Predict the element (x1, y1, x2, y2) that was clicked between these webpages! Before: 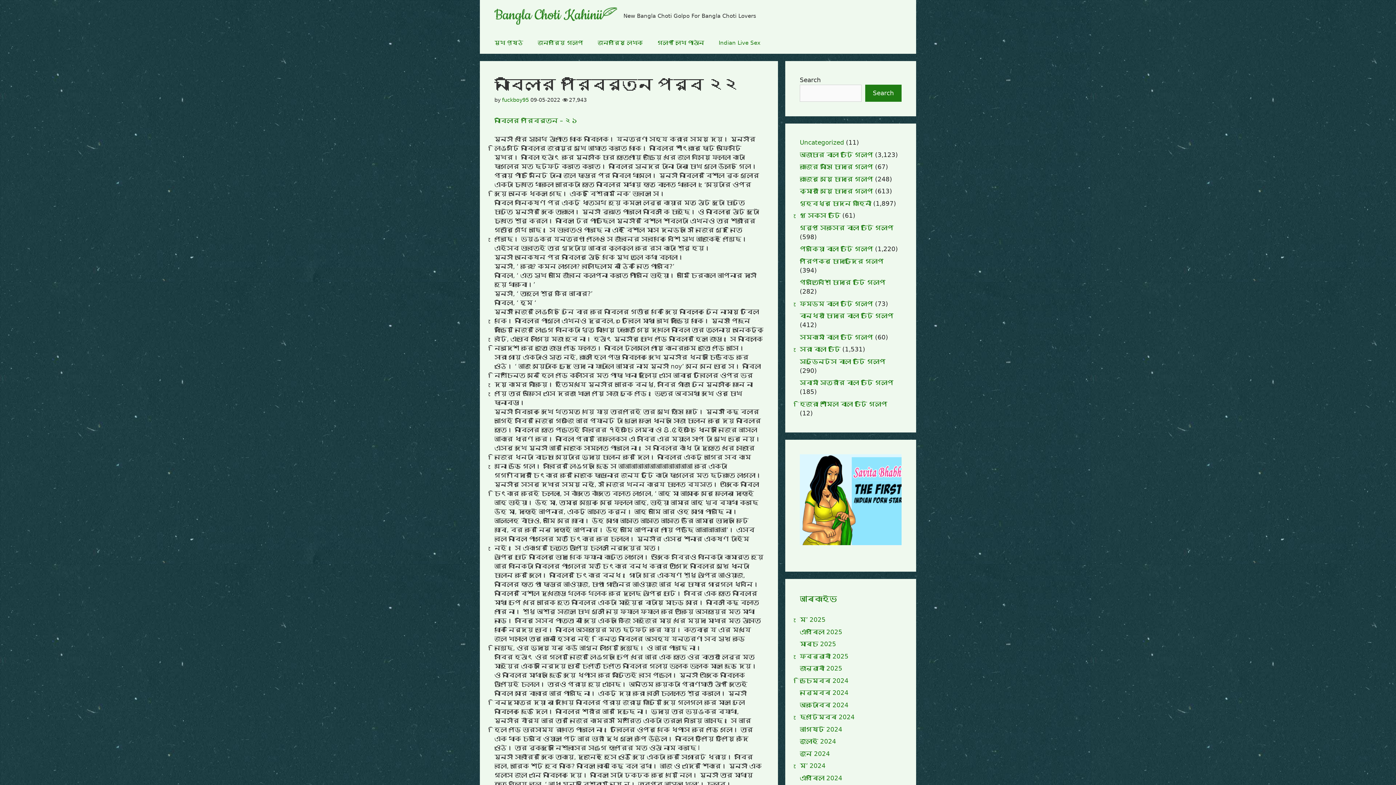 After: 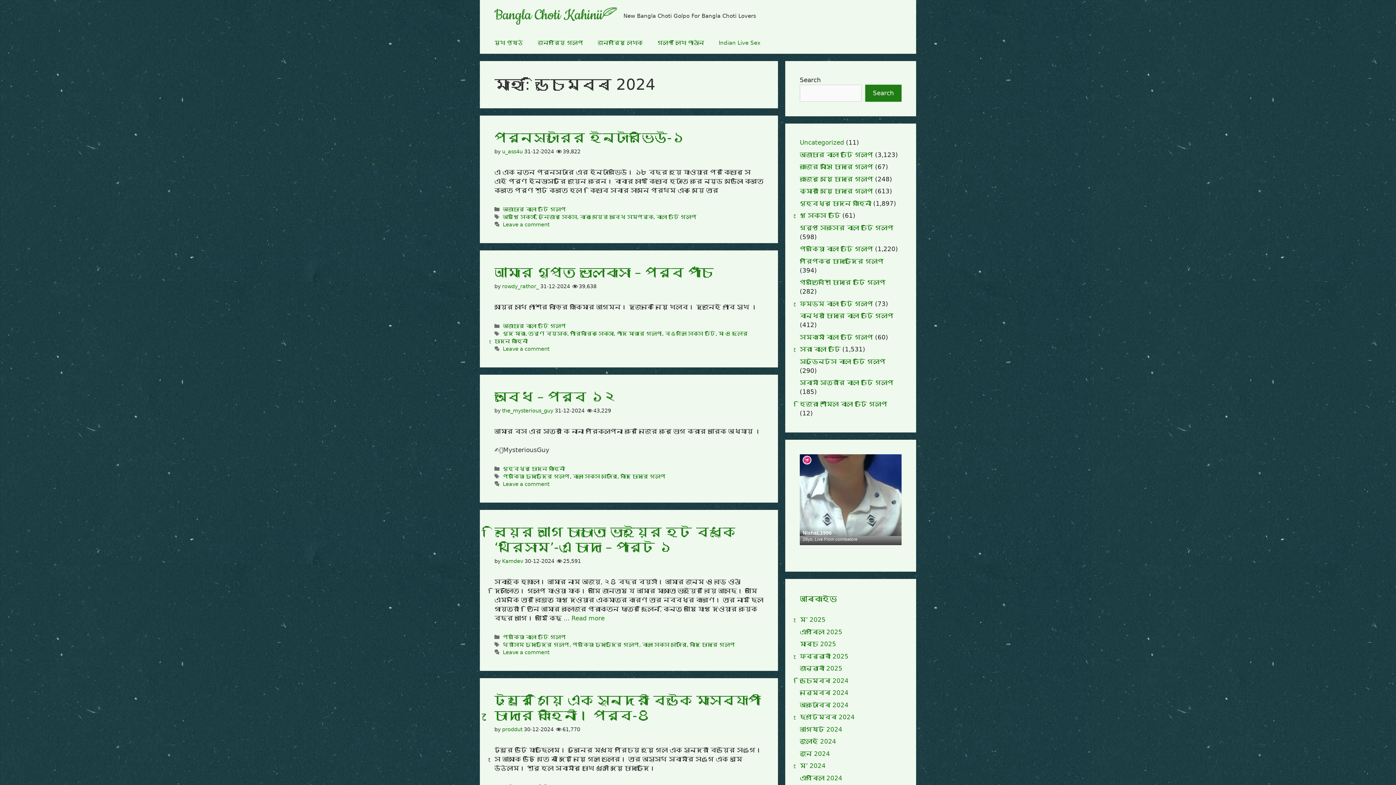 Action: label: ডিচেম্বৰ 2024 bbox: (800, 677, 848, 684)